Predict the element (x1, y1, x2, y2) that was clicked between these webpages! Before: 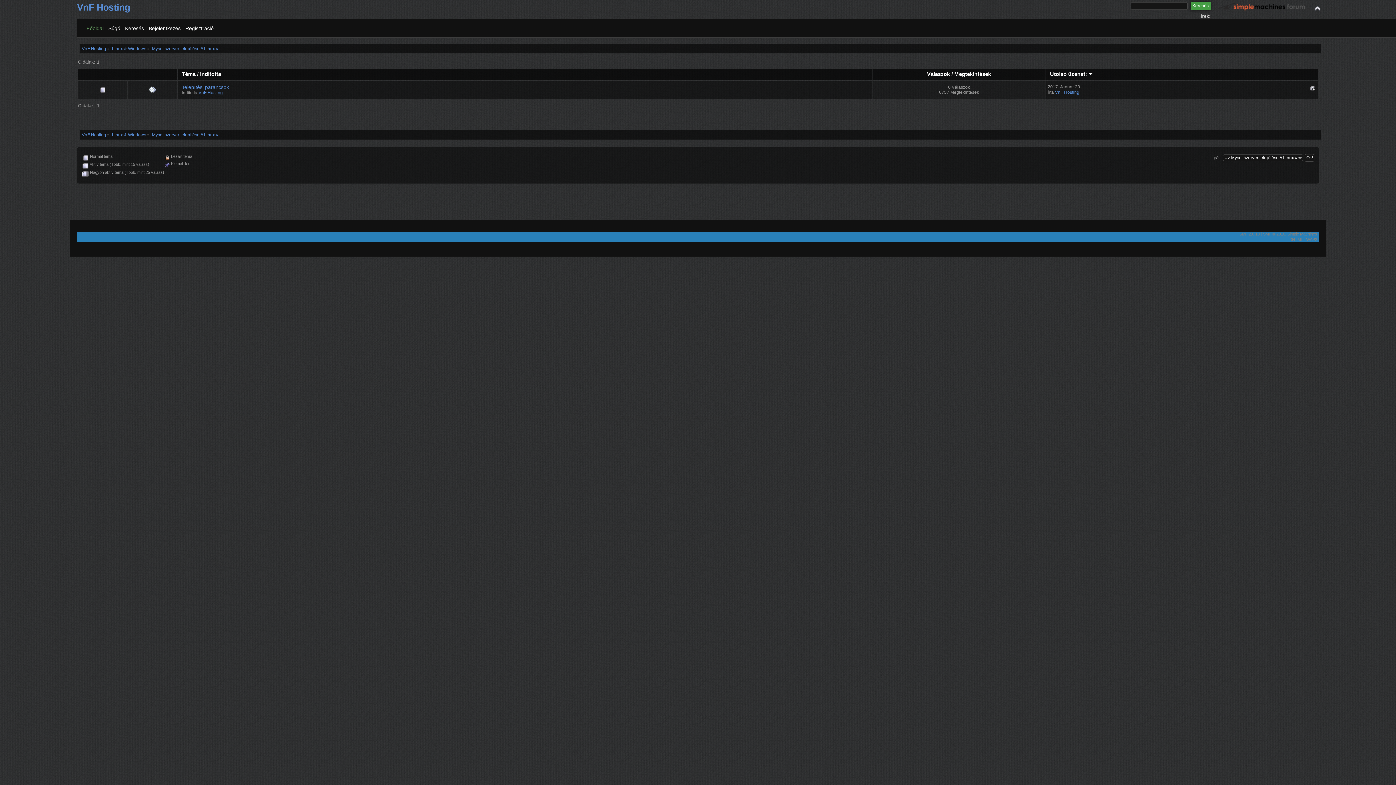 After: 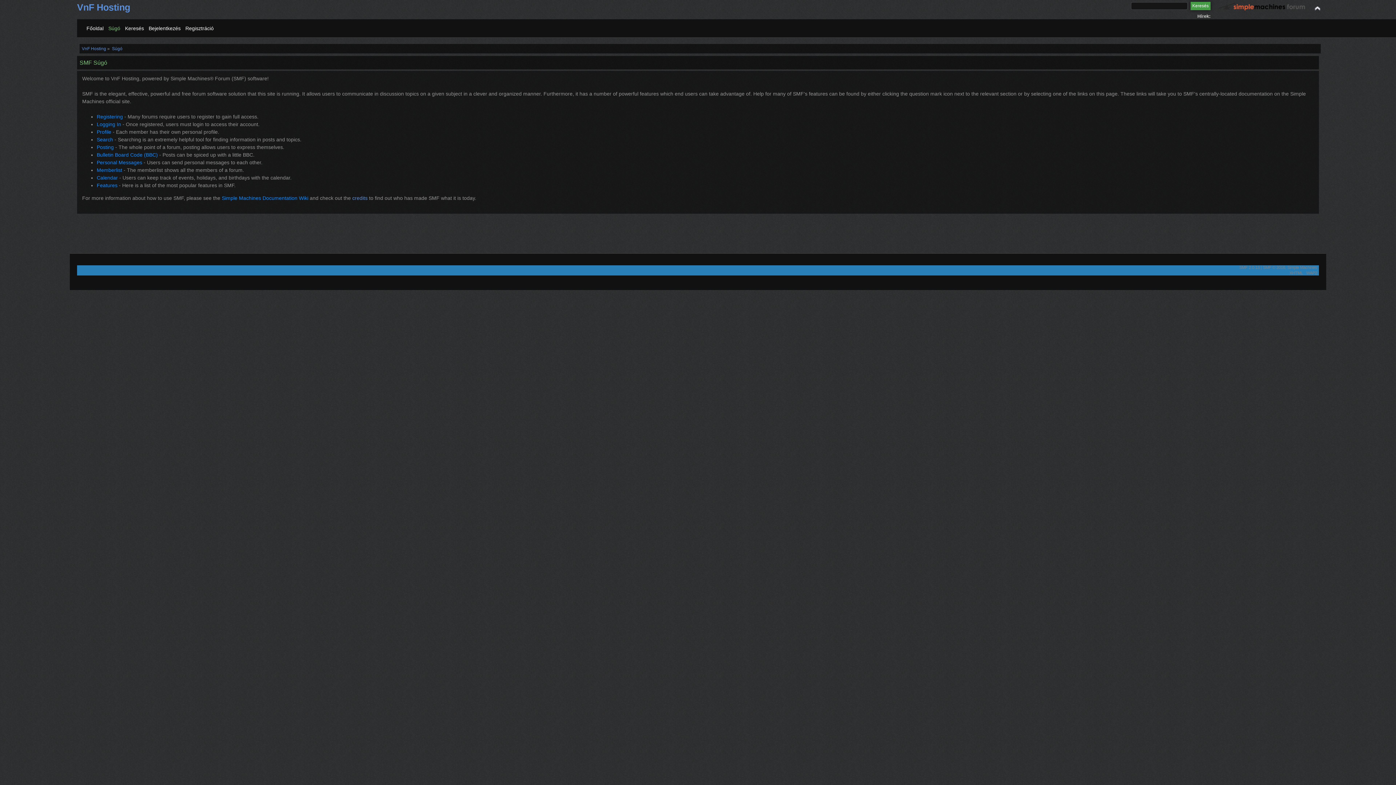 Action: bbox: (108, 24, 122, 32) label: Súgó